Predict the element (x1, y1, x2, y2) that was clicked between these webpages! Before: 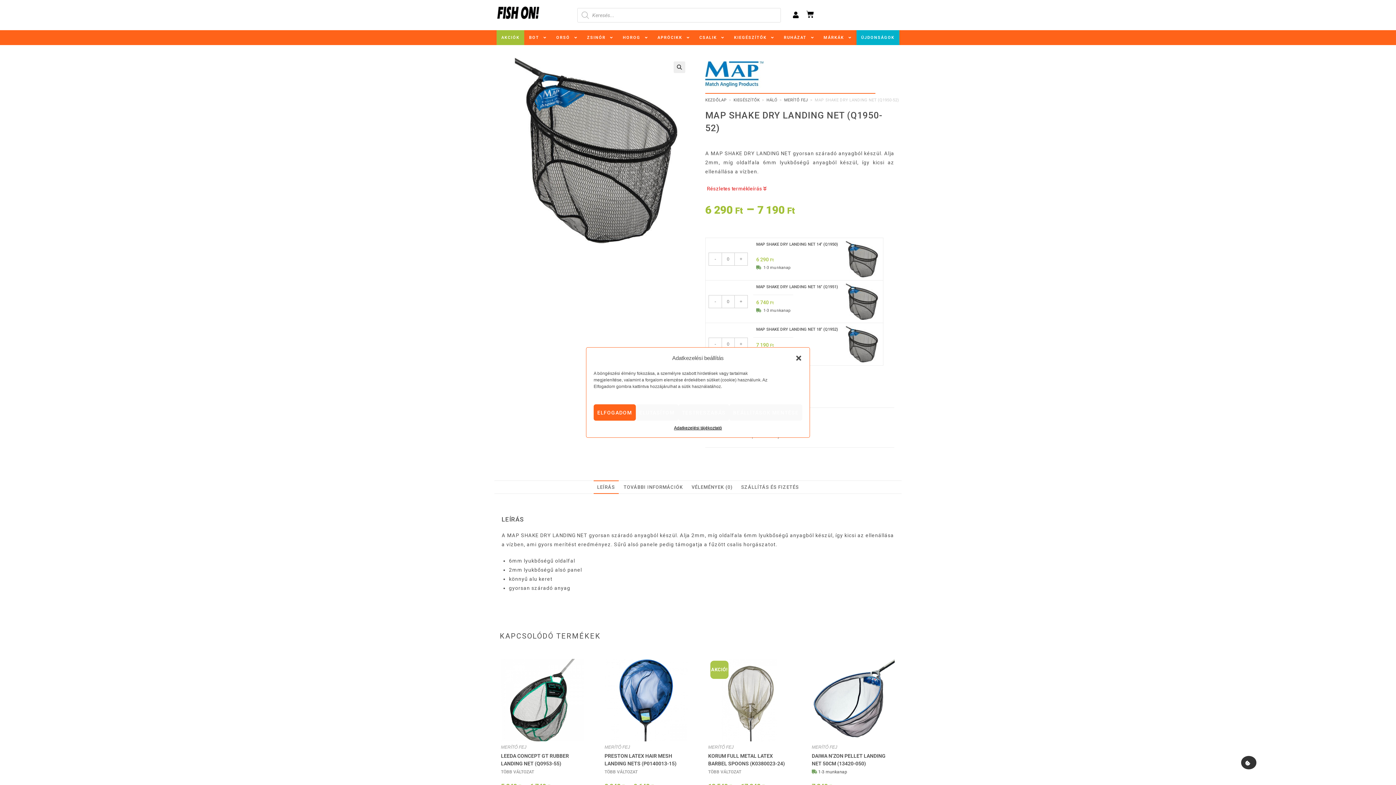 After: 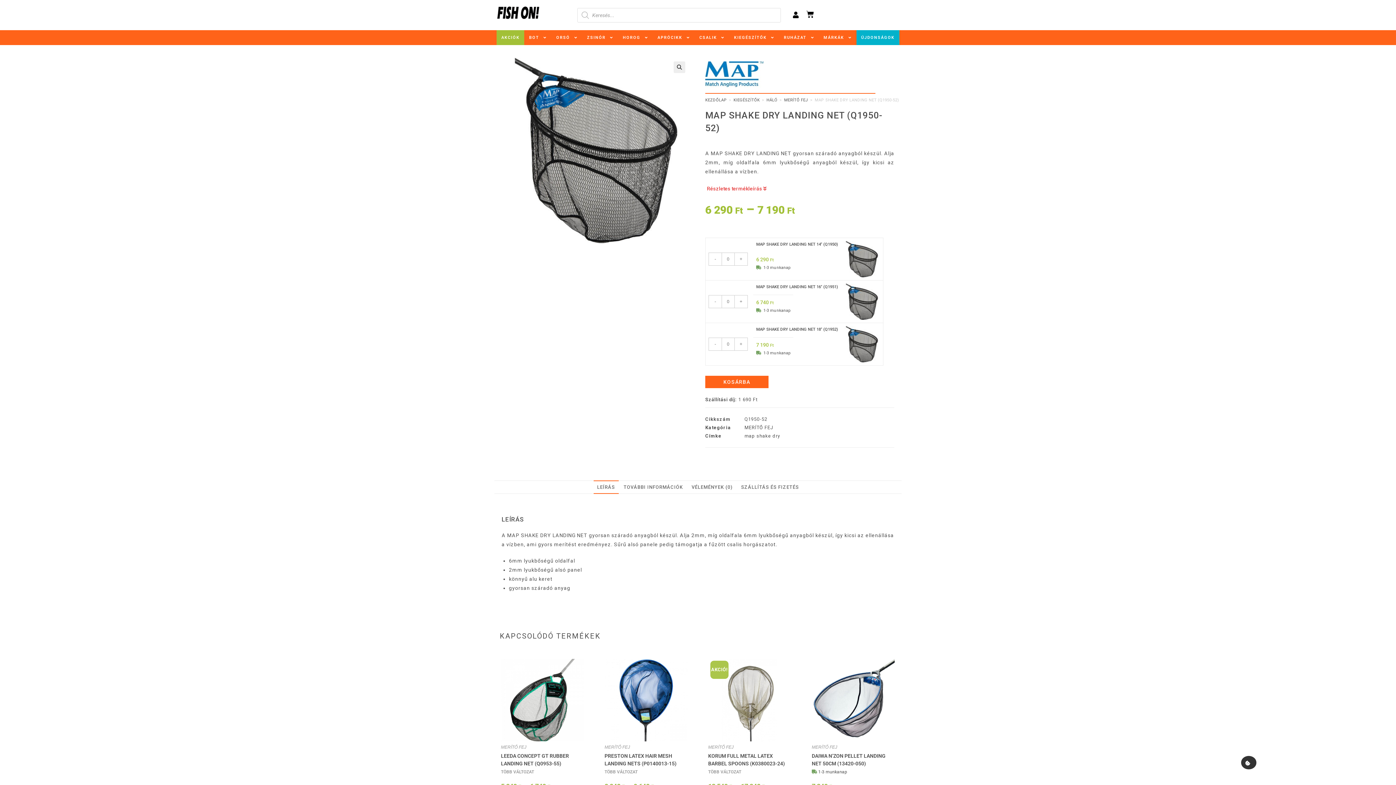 Action: bbox: (593, 404, 635, 420) label: ELFOGADOM